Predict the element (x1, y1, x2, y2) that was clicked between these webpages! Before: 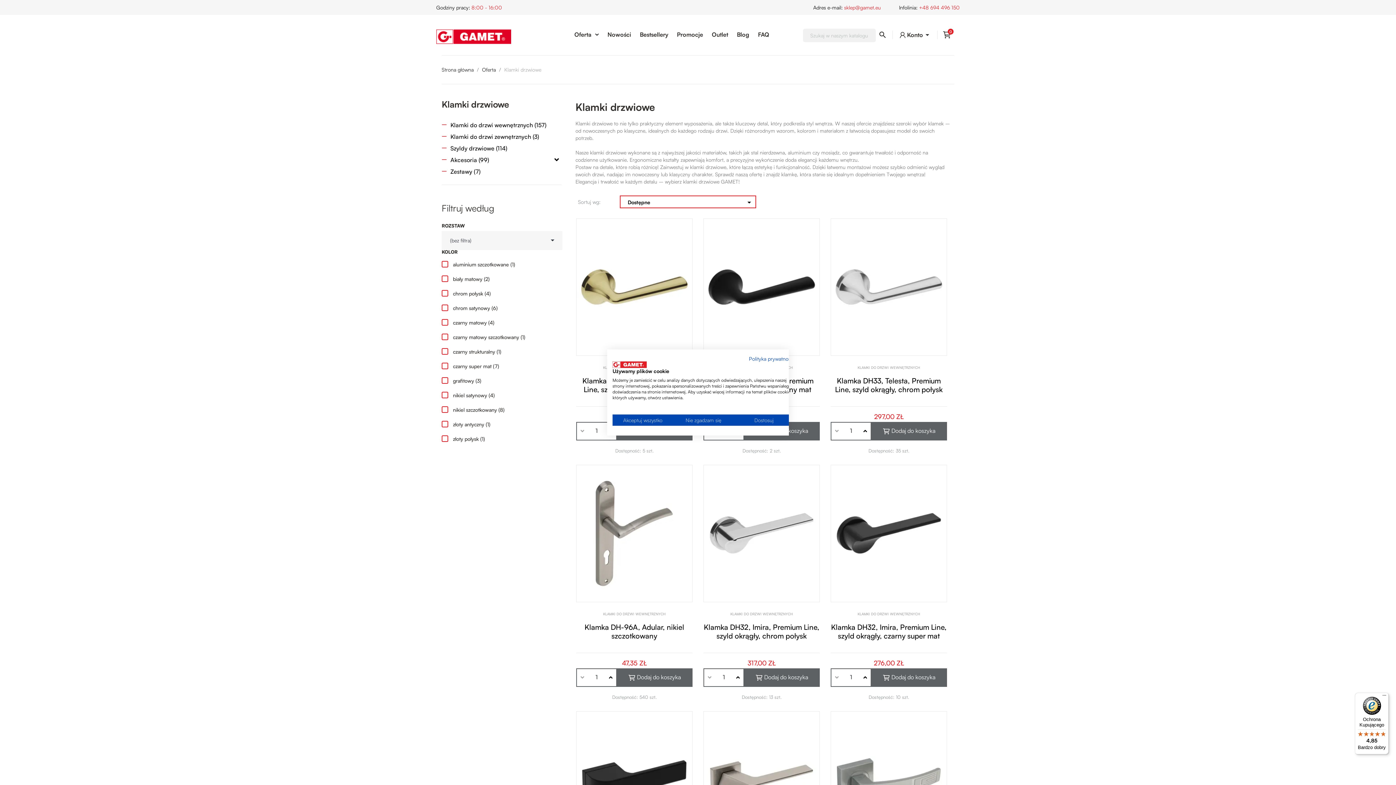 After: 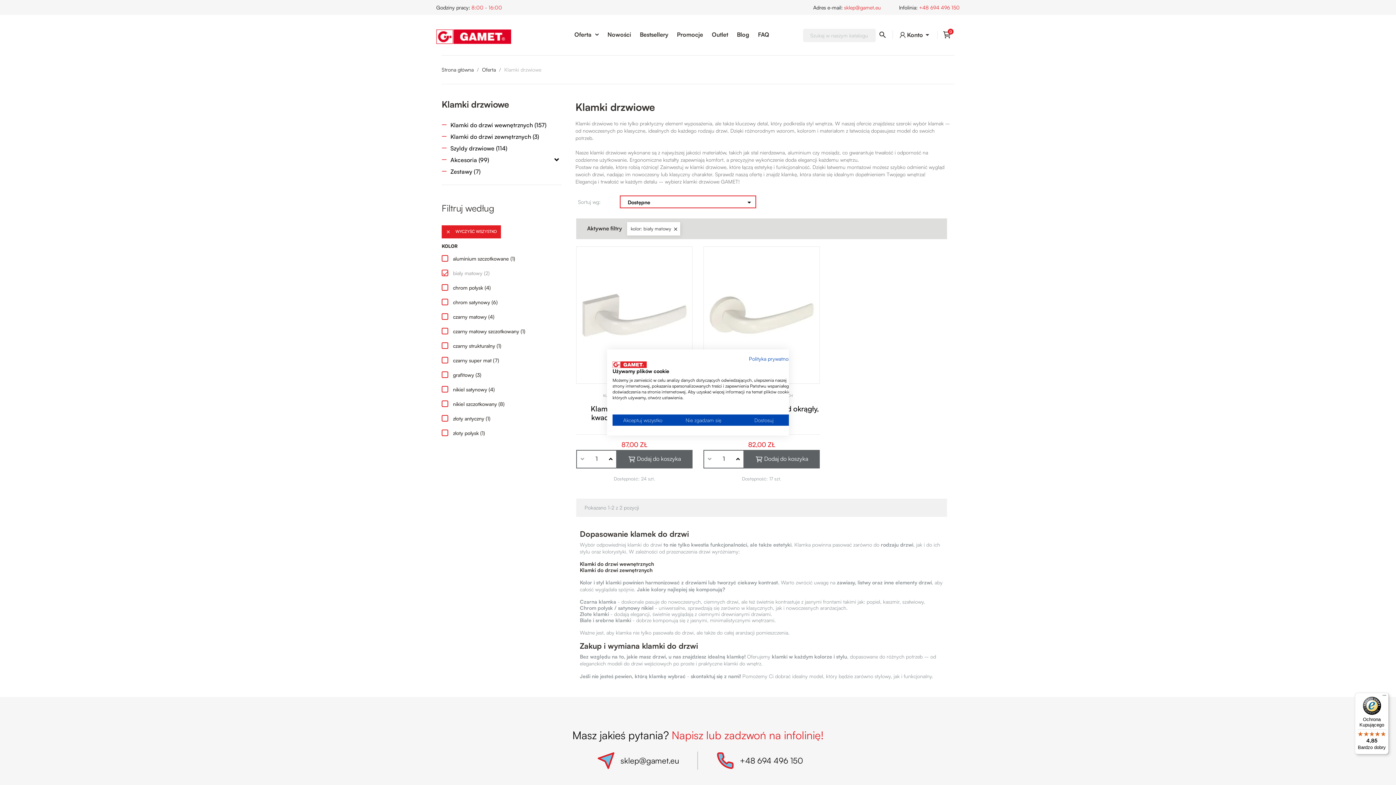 Action: label: biały matowy (2) bbox: (453, 272, 561, 286)